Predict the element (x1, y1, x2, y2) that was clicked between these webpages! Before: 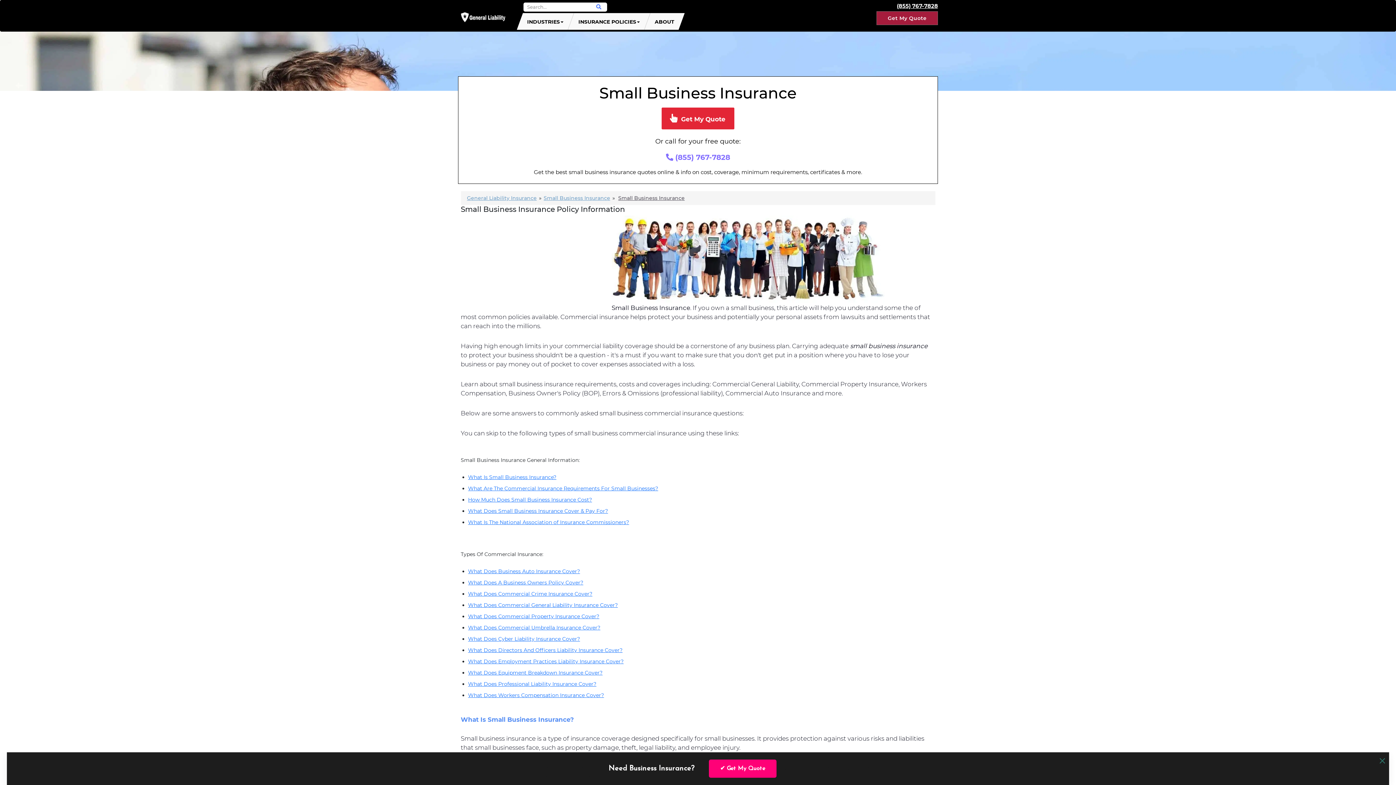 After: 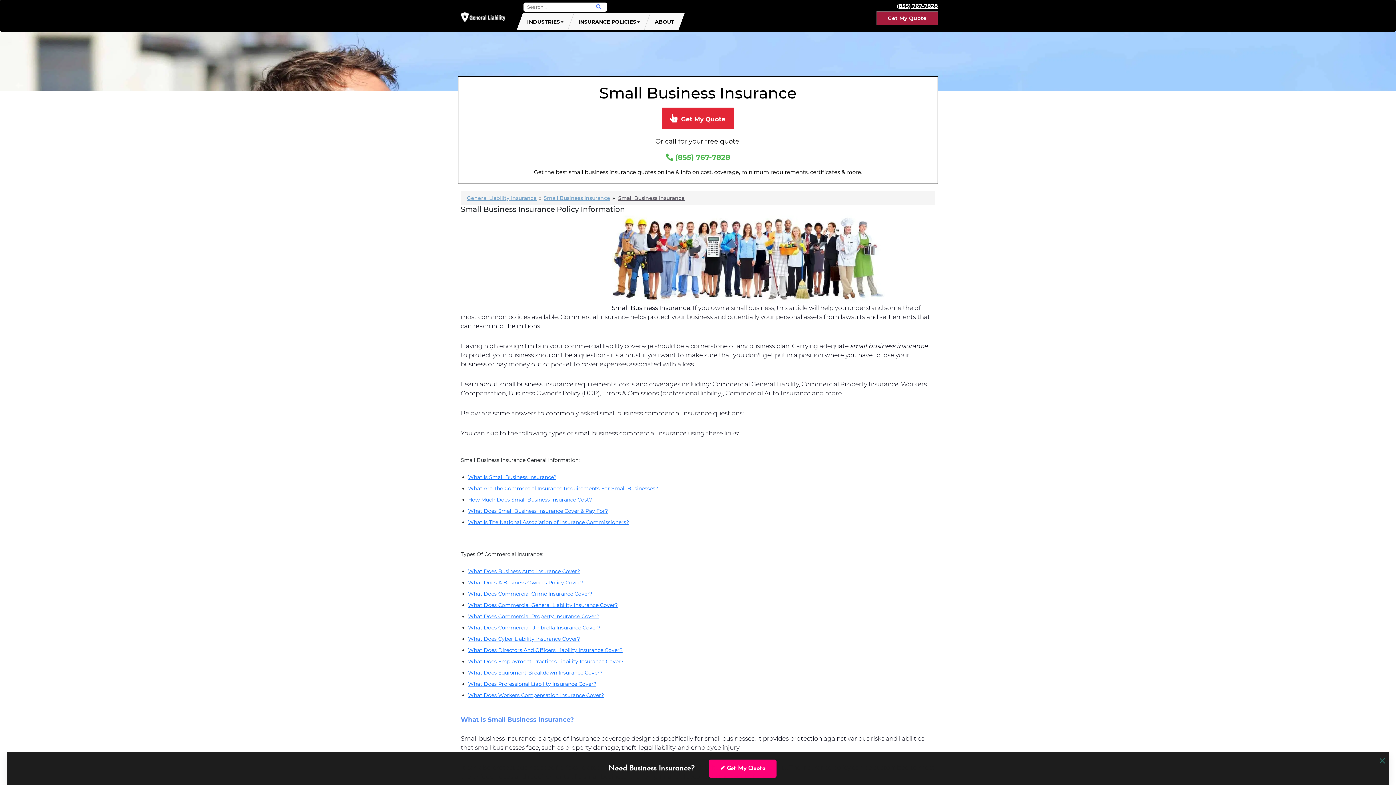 Action: label:  (855) 767-7828 bbox: (666, 153, 730, 161)